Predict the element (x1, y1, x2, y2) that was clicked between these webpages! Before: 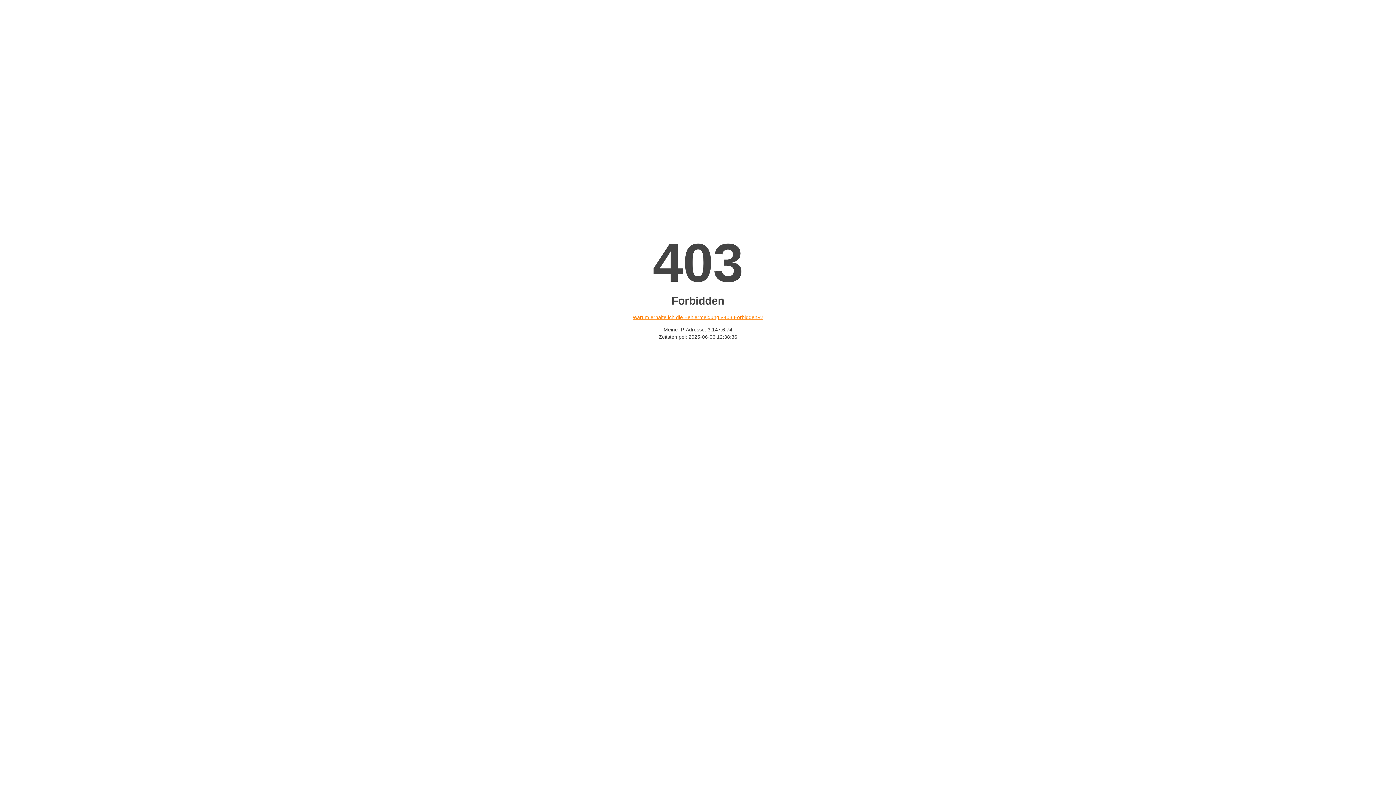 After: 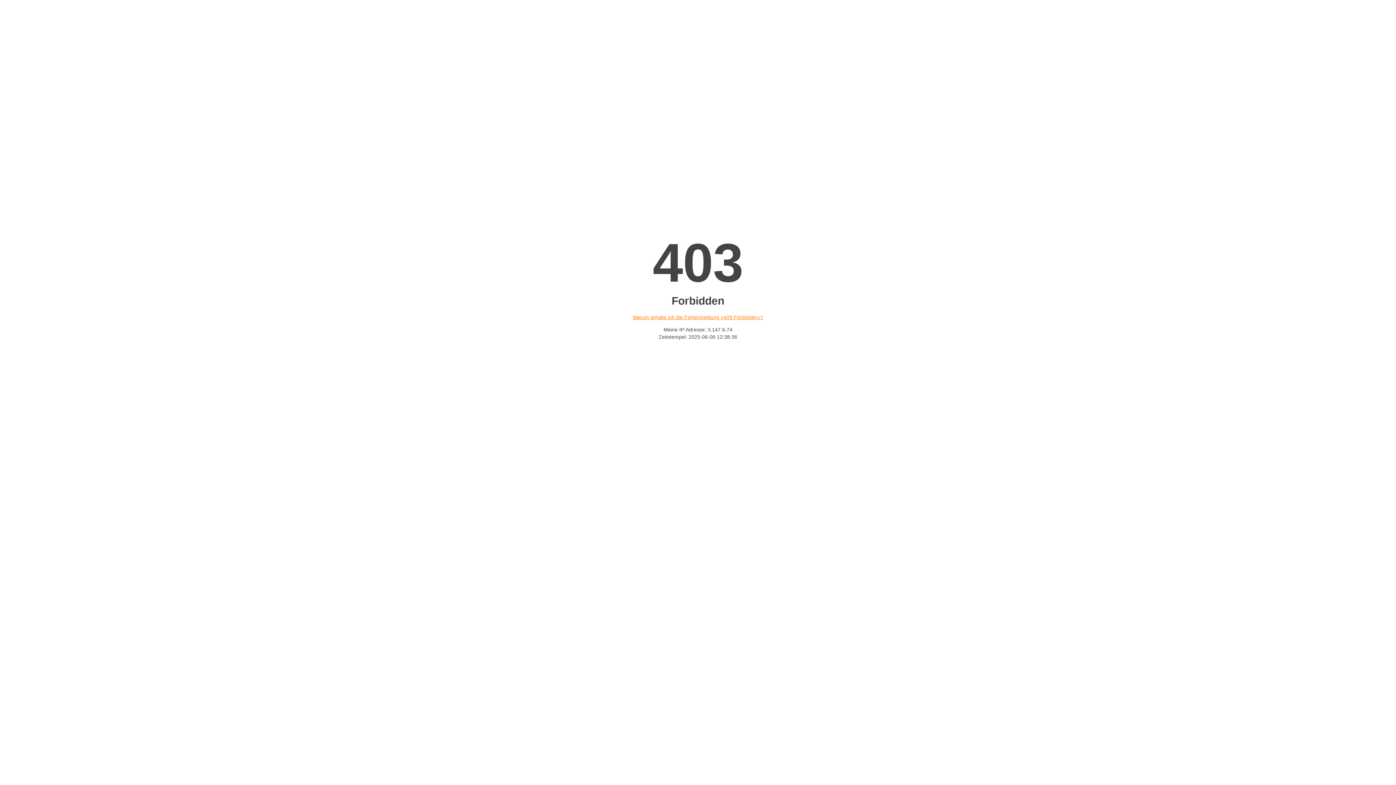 Action: bbox: (632, 314, 763, 320) label: Warum erhalte ich die Fehlermeldung «403 Forbidden»?